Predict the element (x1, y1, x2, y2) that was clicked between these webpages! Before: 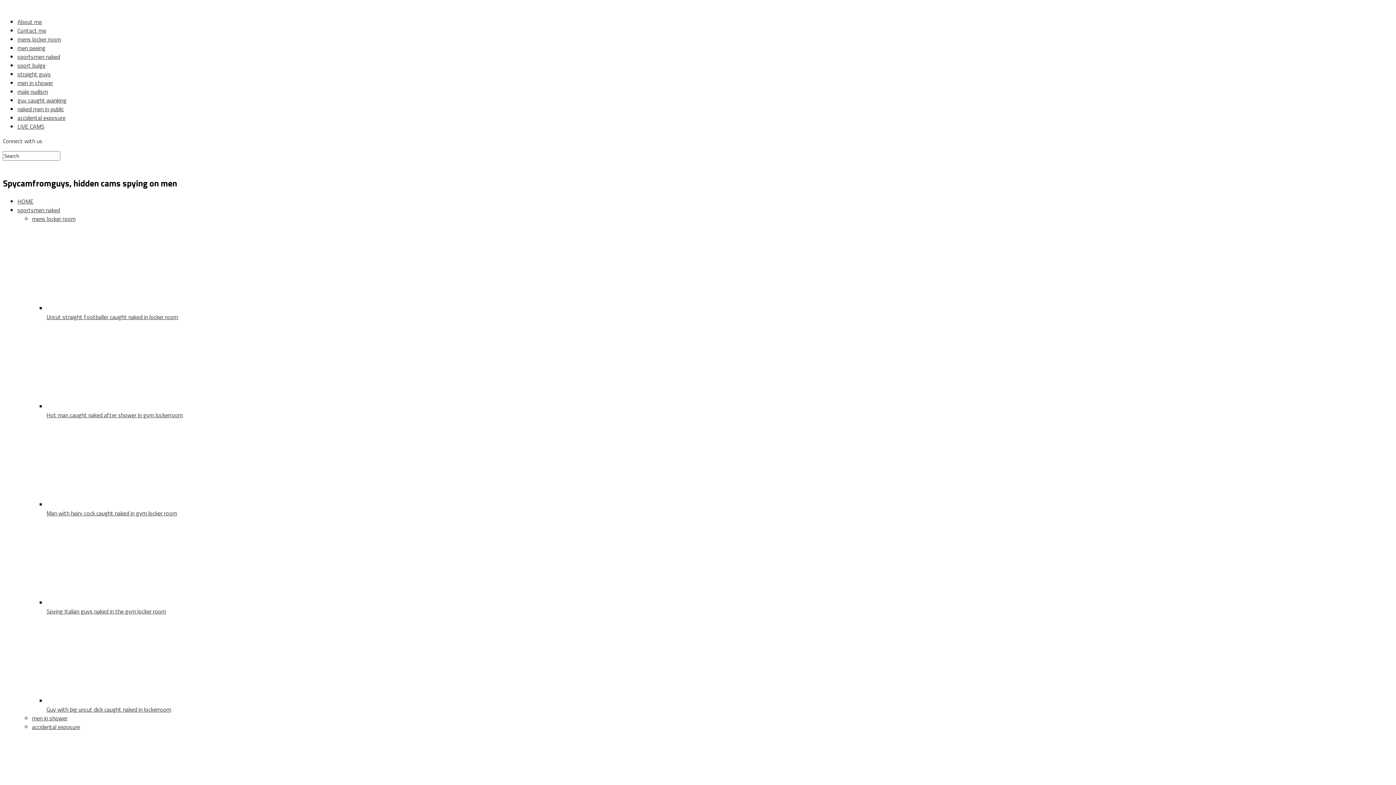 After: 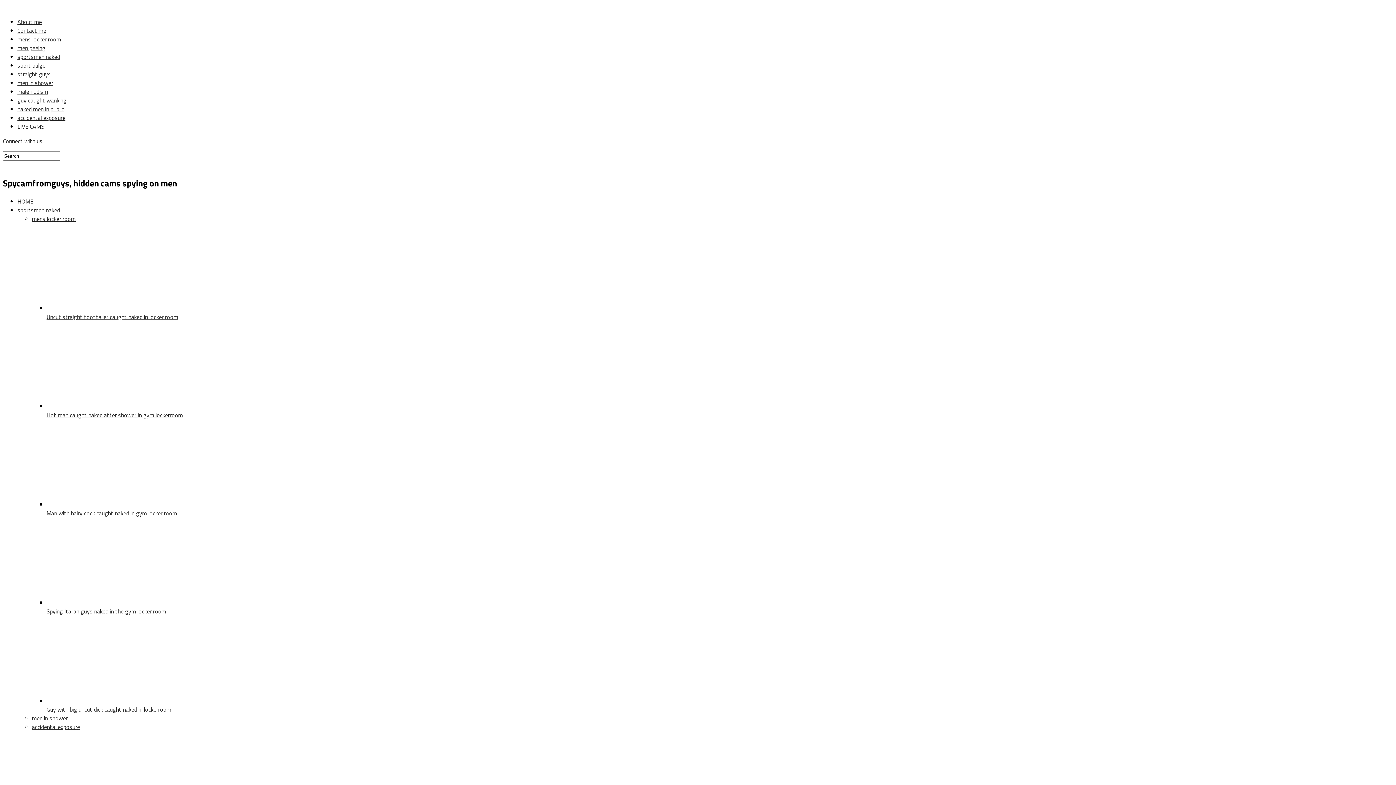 Action: label: Guy with big uncut dick caught naked in lockerroom bbox: (46, 615, 1393, 714)